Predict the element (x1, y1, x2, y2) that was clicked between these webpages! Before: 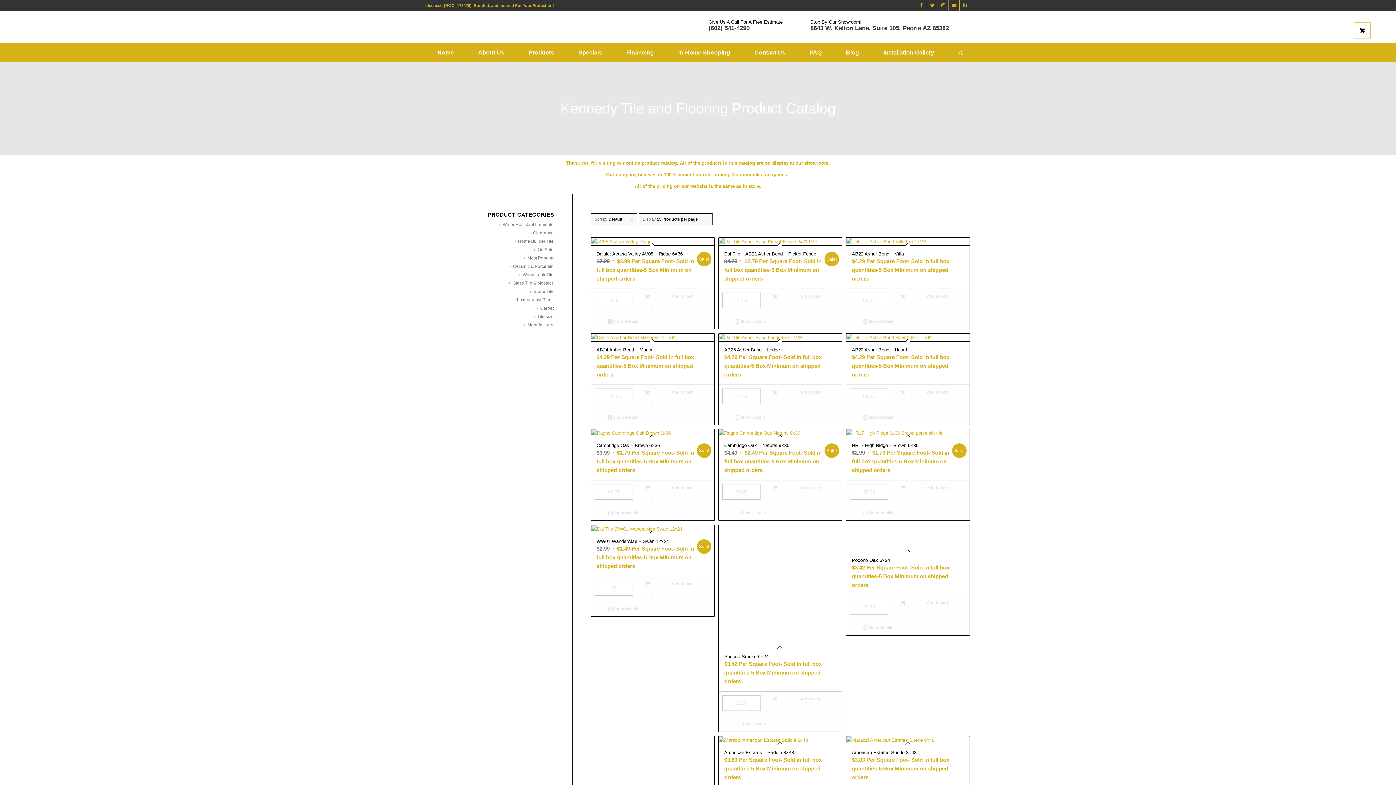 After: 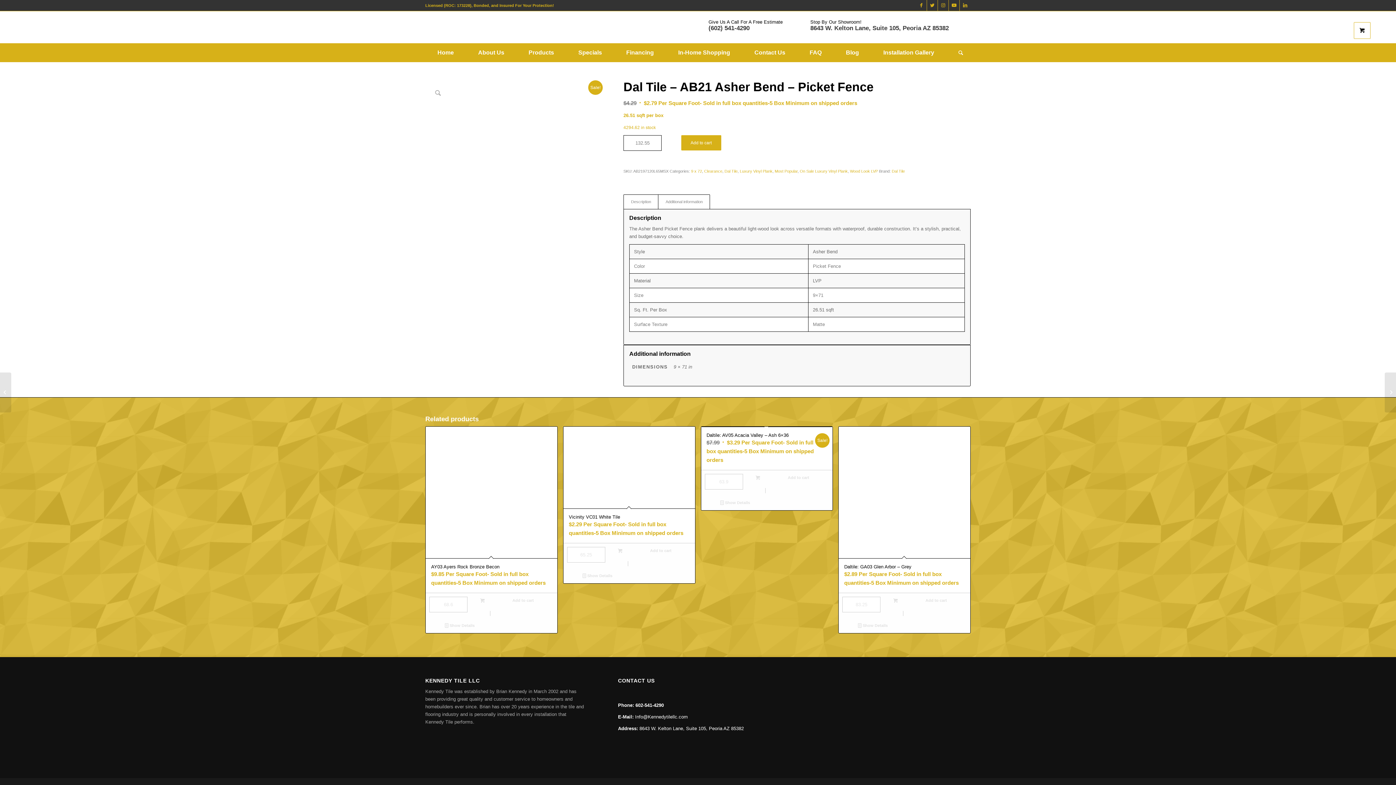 Action: label:  Show Details bbox: (722, 317, 779, 325)